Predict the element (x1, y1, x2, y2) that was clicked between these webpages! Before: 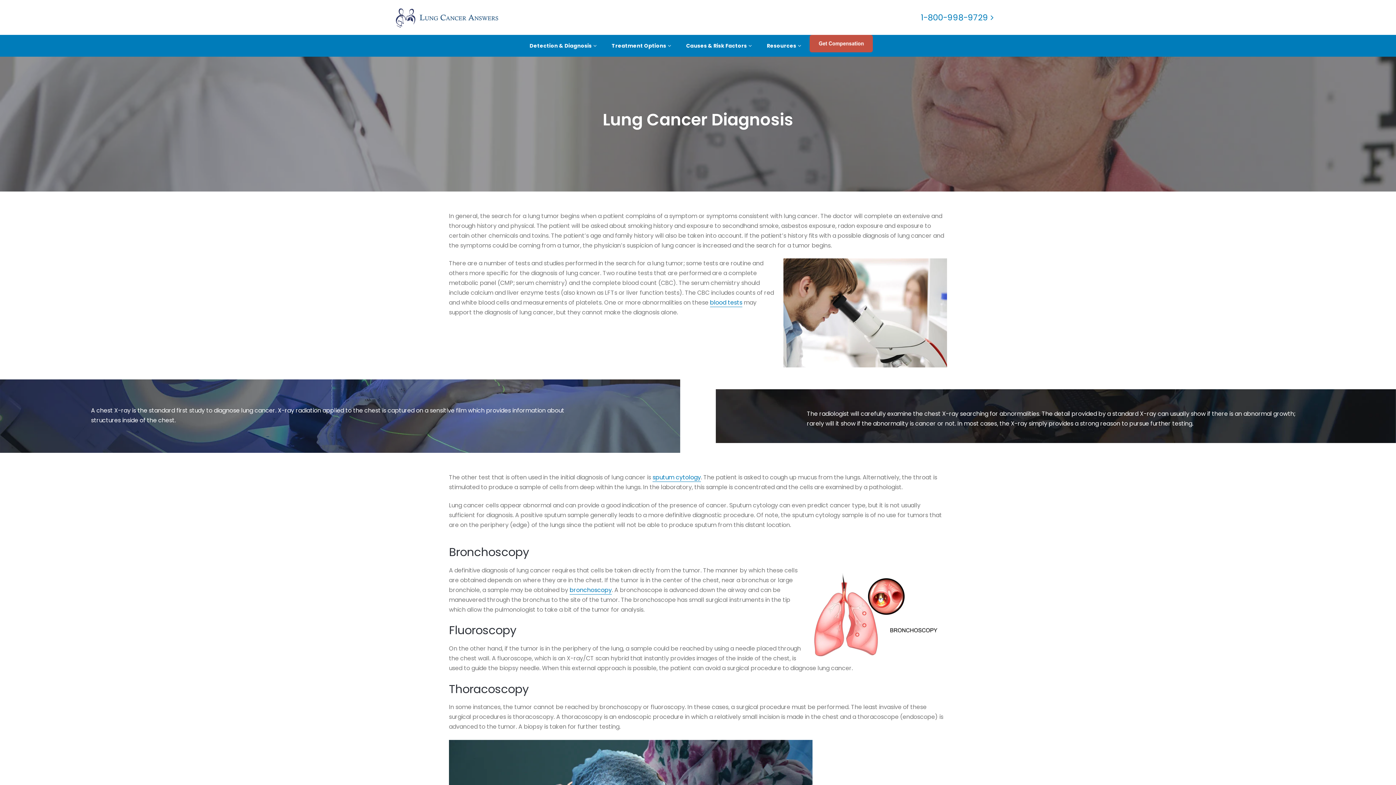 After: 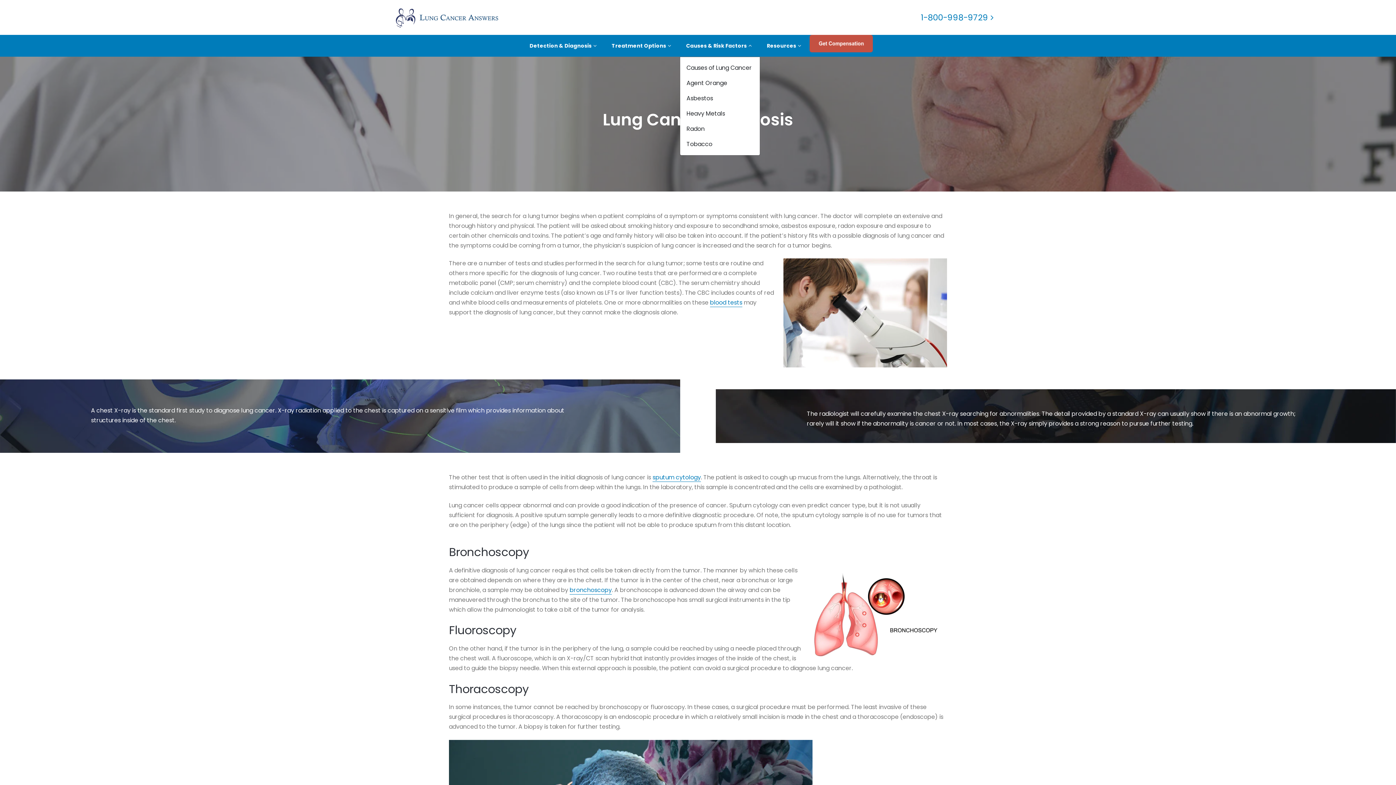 Action: label: Causes & Risk Factors bbox: (679, 34, 760, 56)